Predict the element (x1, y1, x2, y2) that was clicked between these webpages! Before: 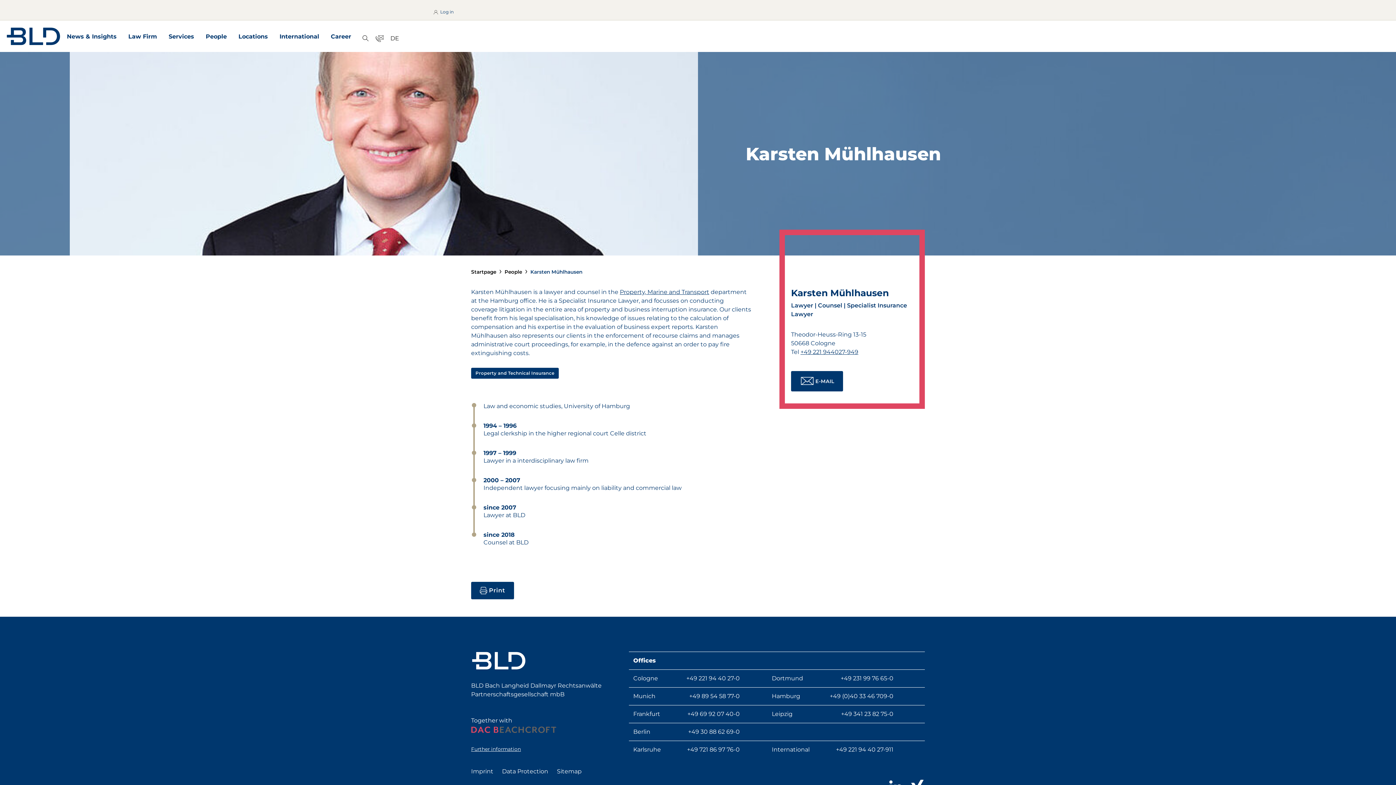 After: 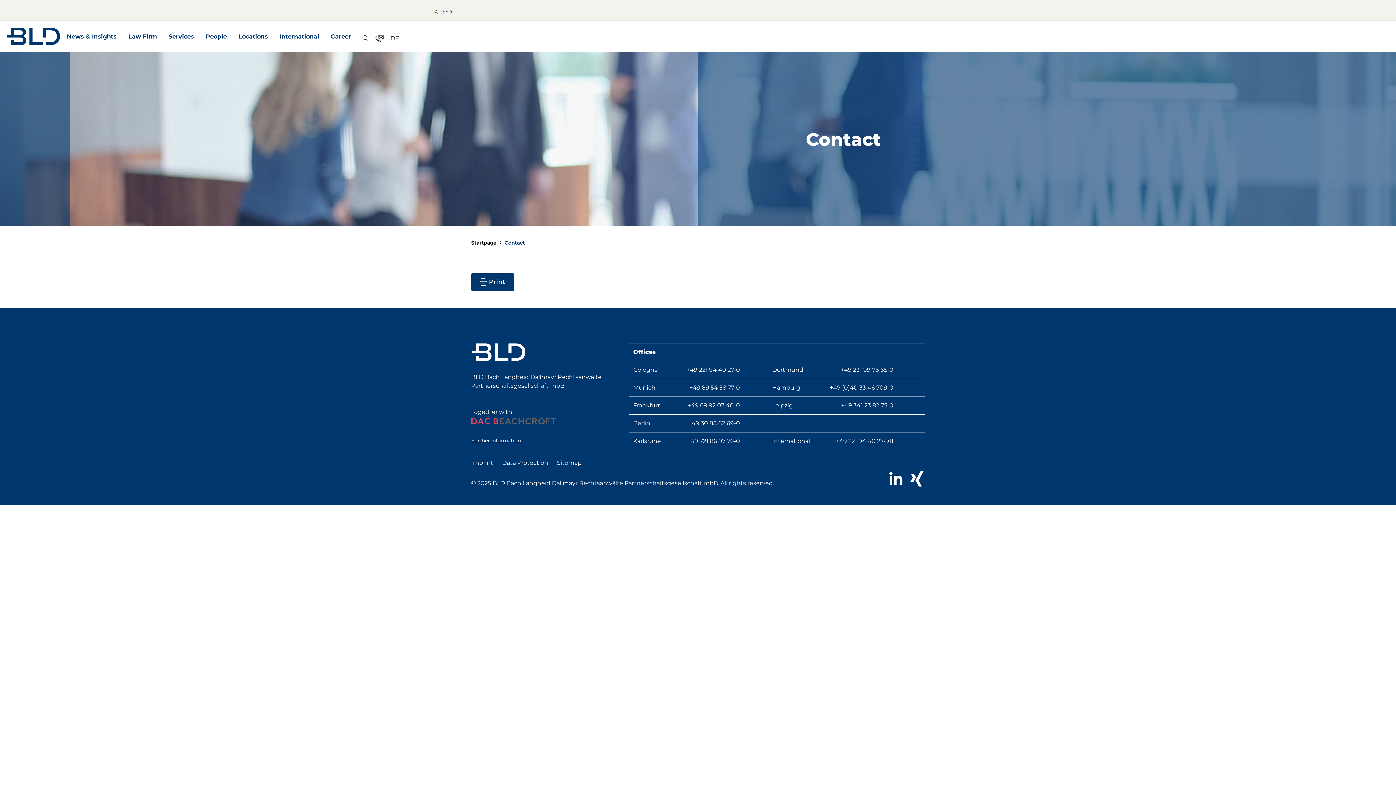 Action: bbox: (373, 28, 386, 48) label: Contact